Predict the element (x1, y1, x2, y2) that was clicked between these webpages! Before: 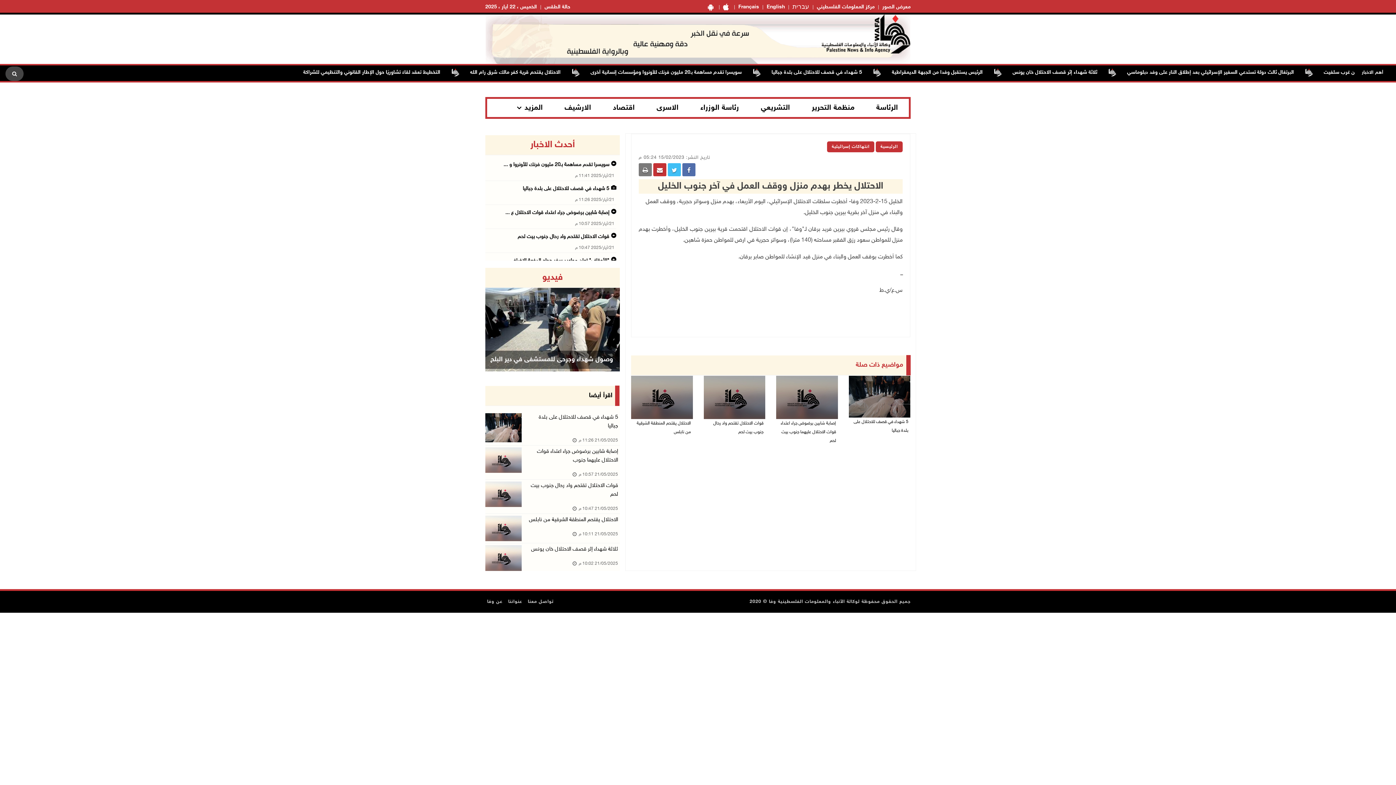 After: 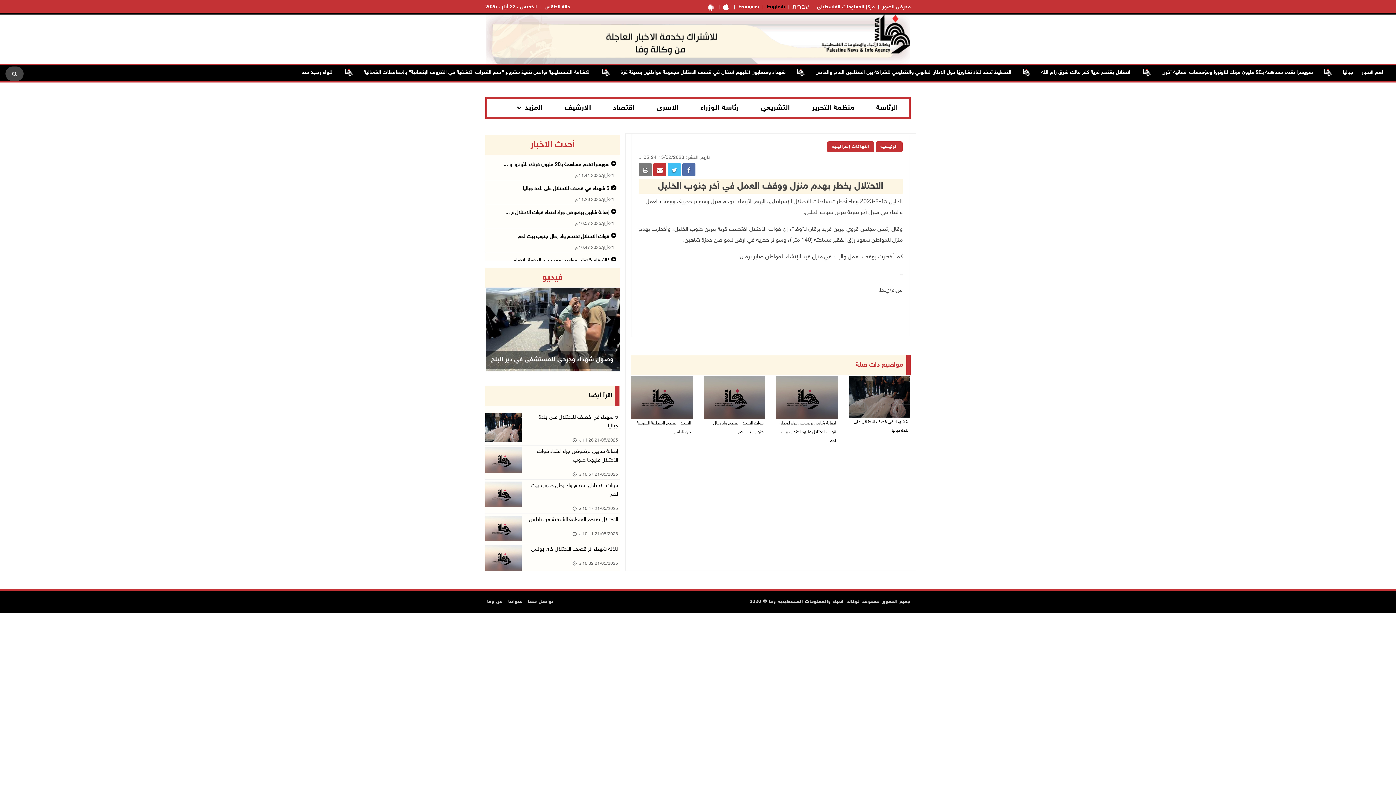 Action: bbox: (766, 3, 785, 10) label: English